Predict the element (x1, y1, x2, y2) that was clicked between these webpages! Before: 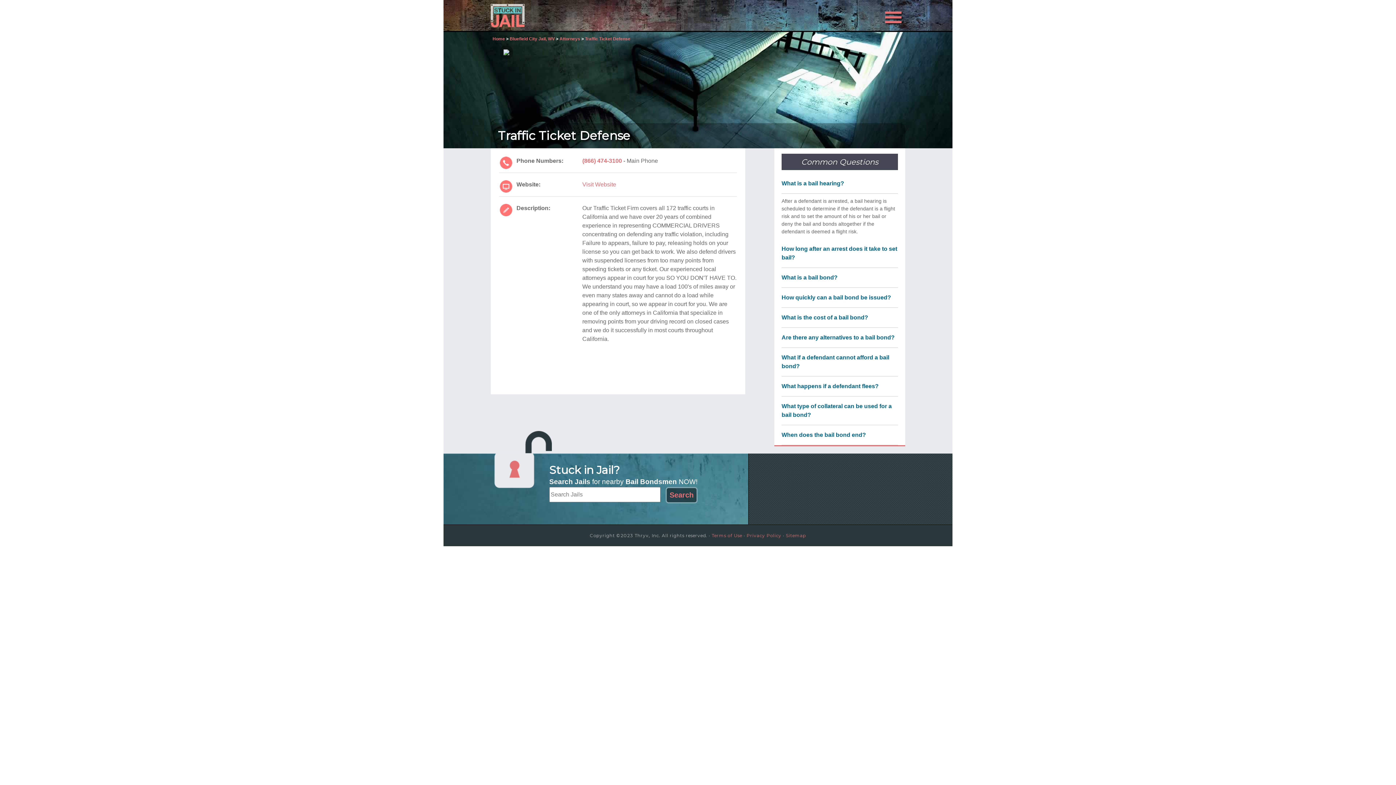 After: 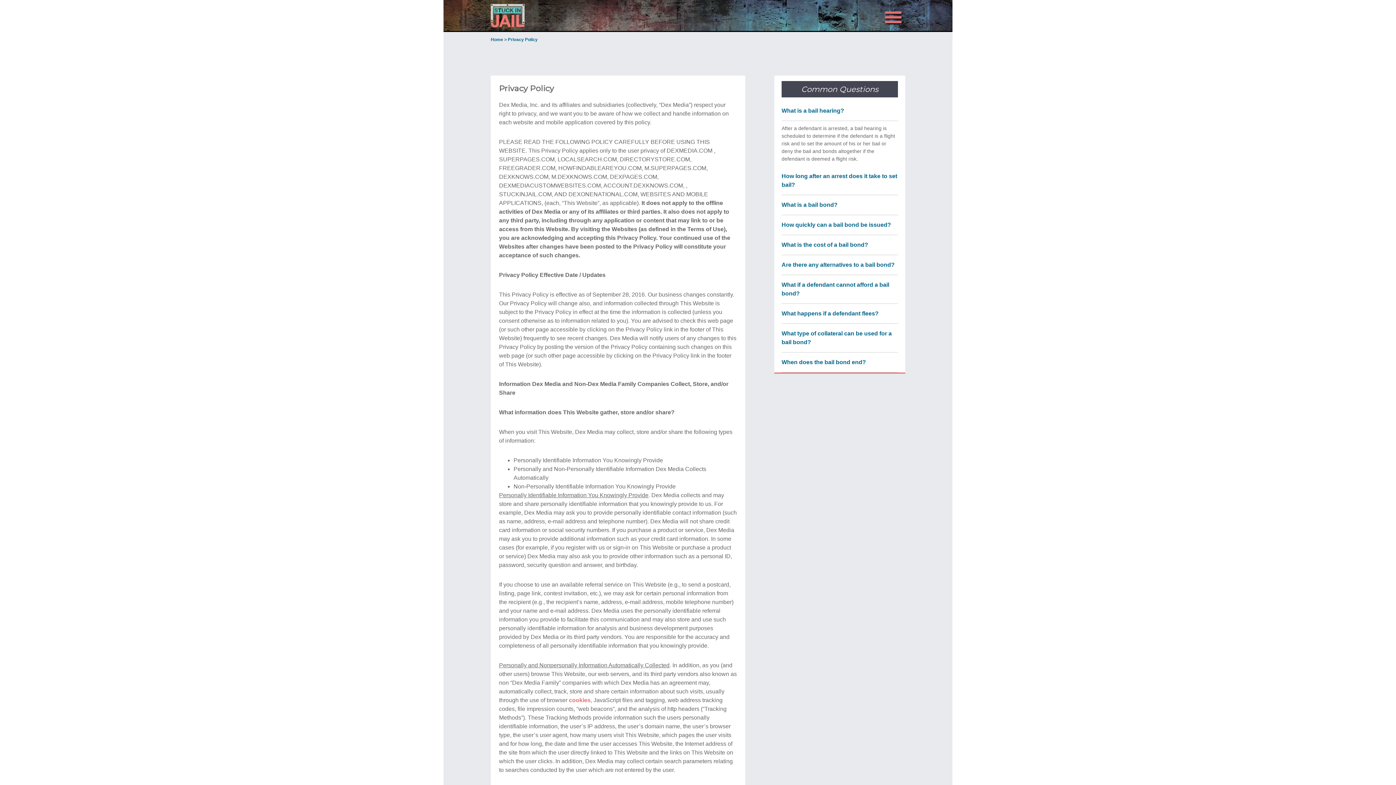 Action: label: Privacy Policy bbox: (746, 533, 781, 538)